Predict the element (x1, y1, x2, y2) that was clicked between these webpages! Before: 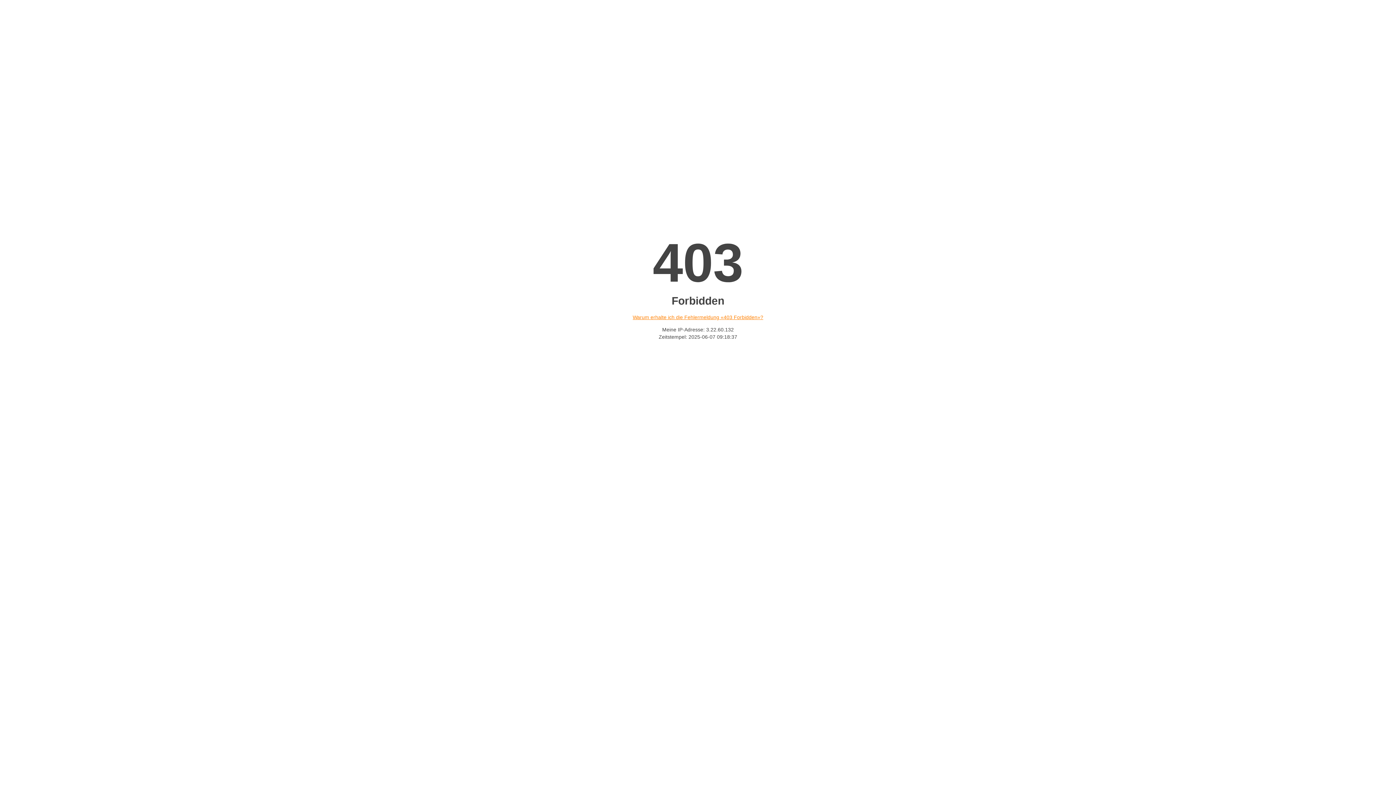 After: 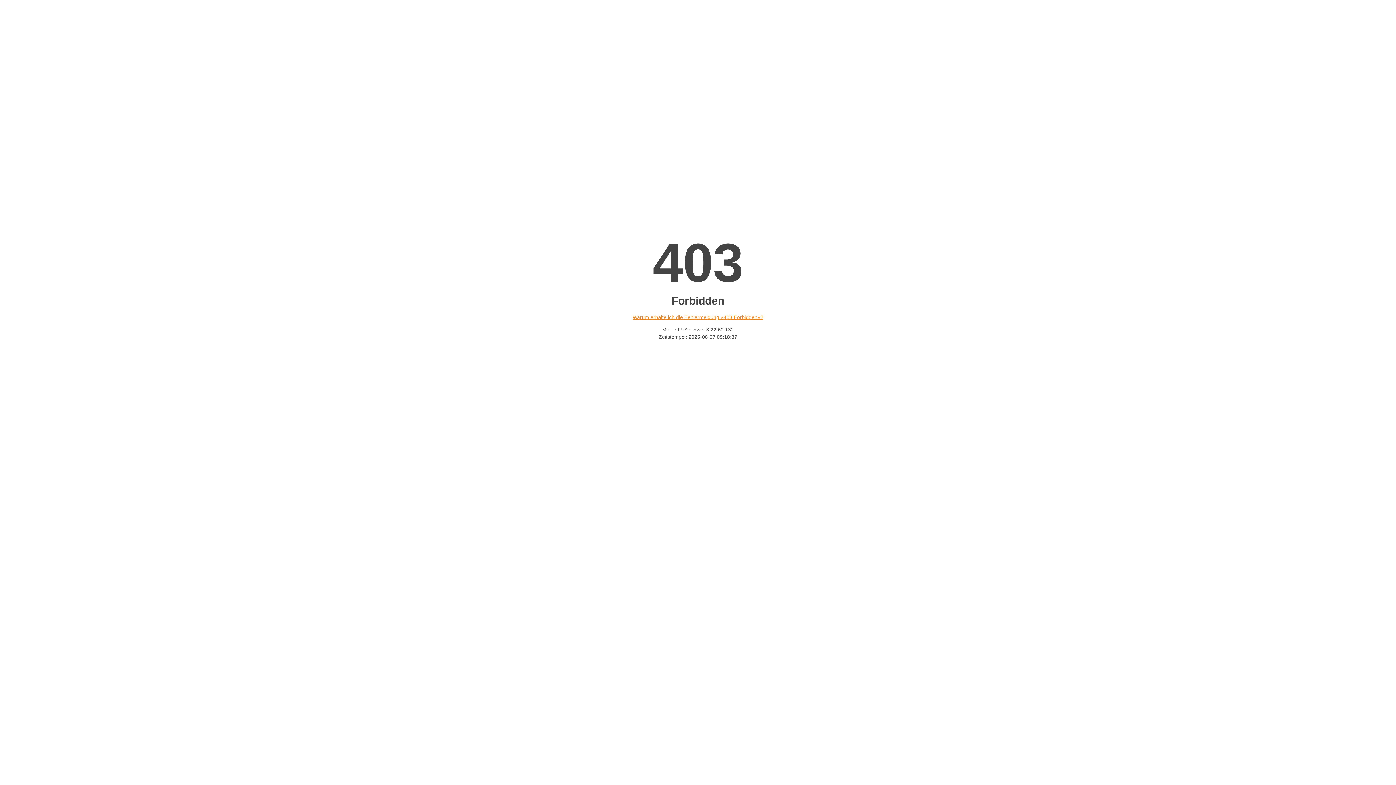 Action: label: Warum erhalte ich die Fehlermeldung «403 Forbidden»? bbox: (632, 314, 763, 320)